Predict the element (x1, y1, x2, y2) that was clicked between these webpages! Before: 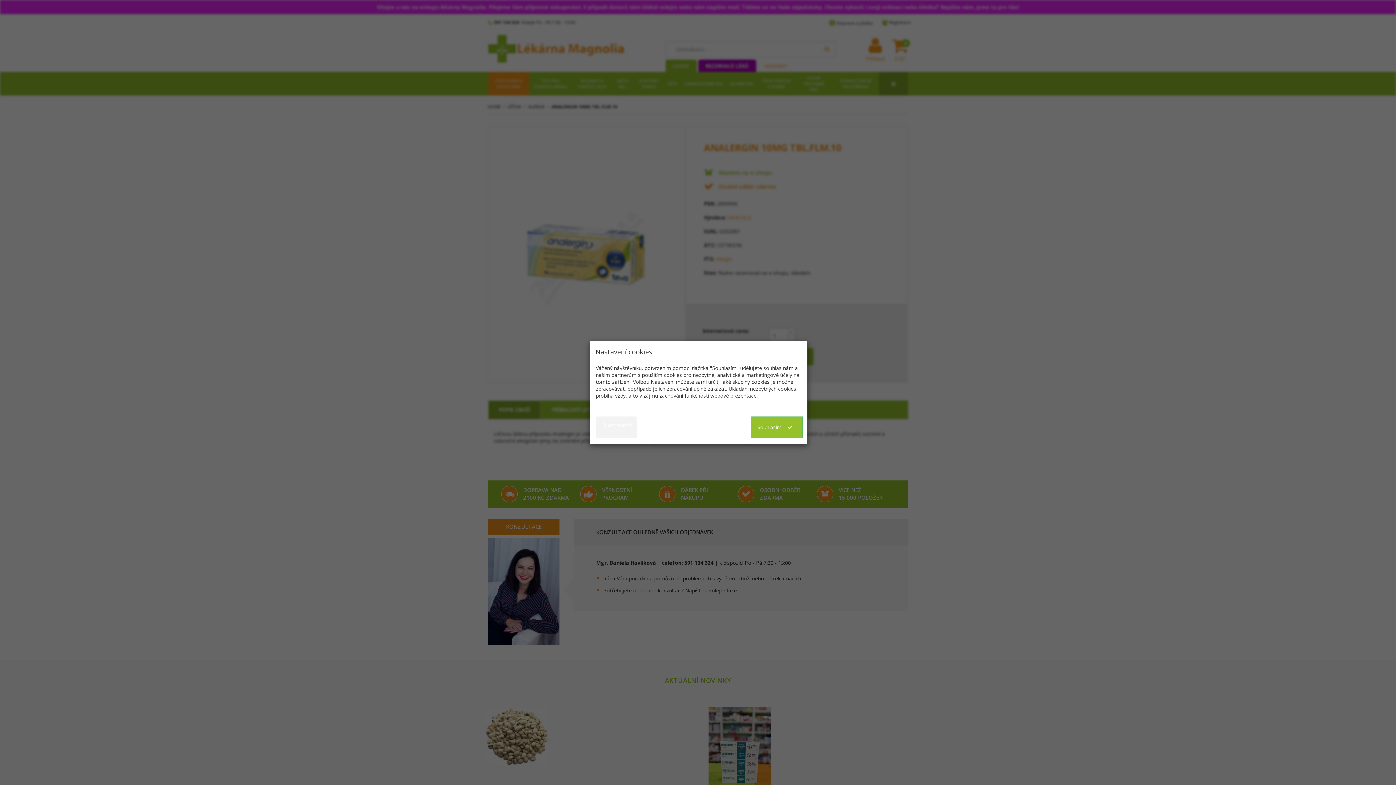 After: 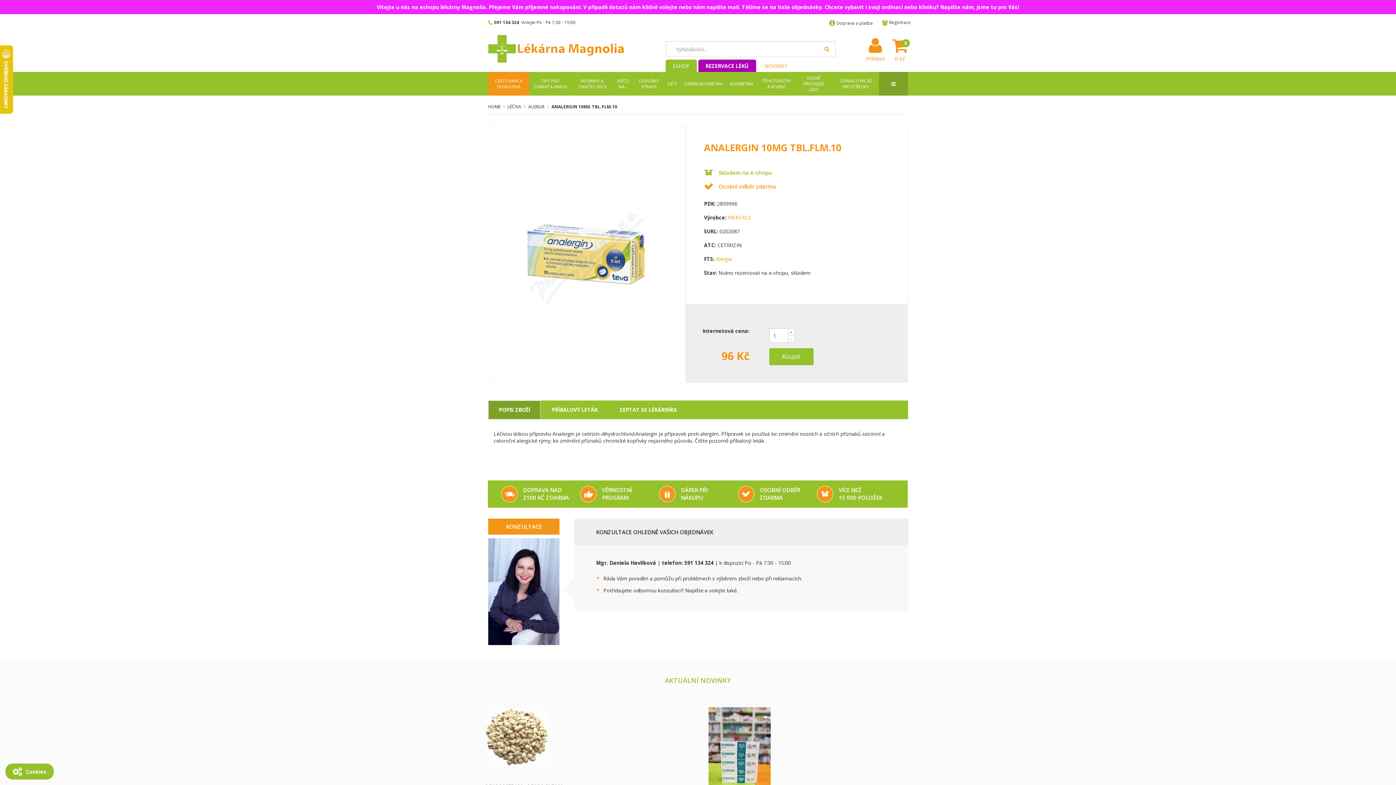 Action: bbox: (751, 416, 802, 438) label: Souhlasím 